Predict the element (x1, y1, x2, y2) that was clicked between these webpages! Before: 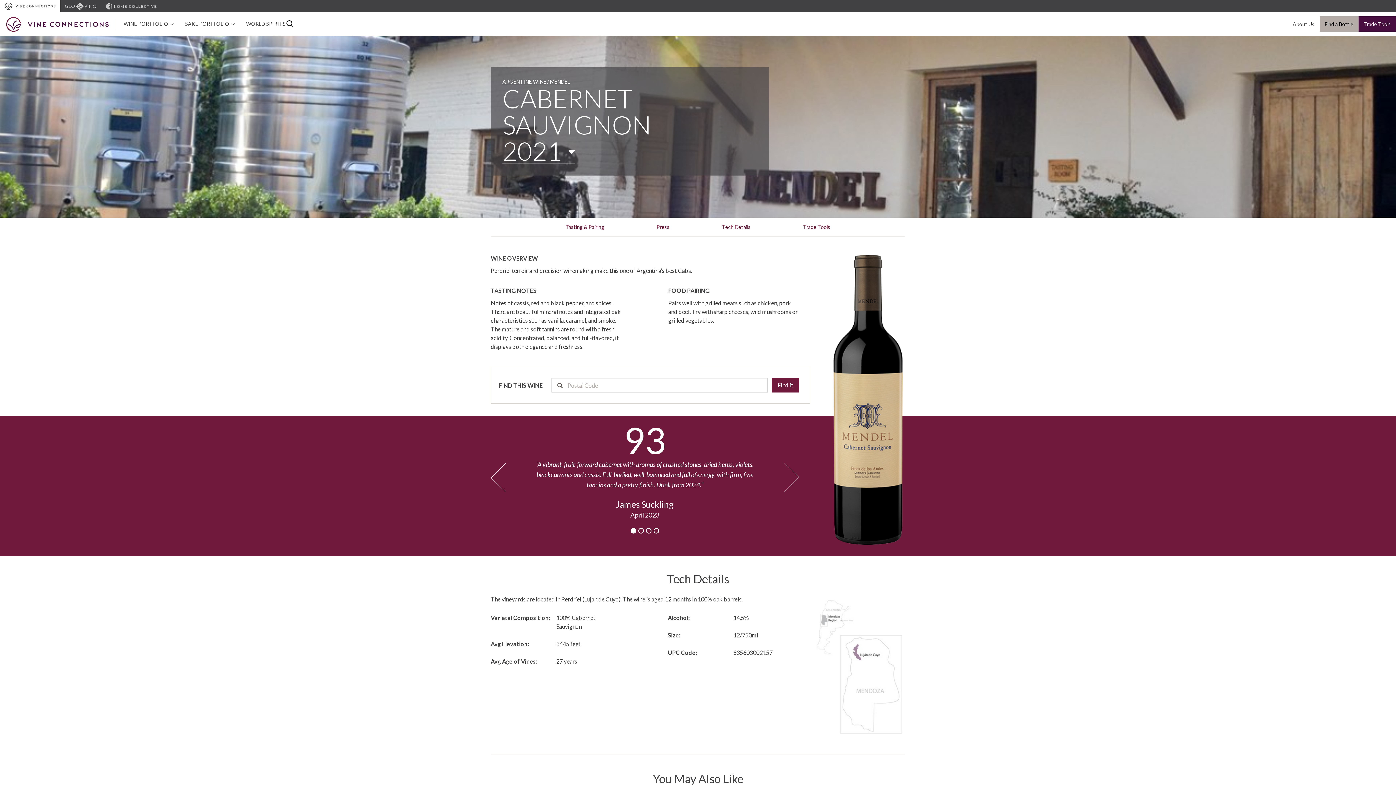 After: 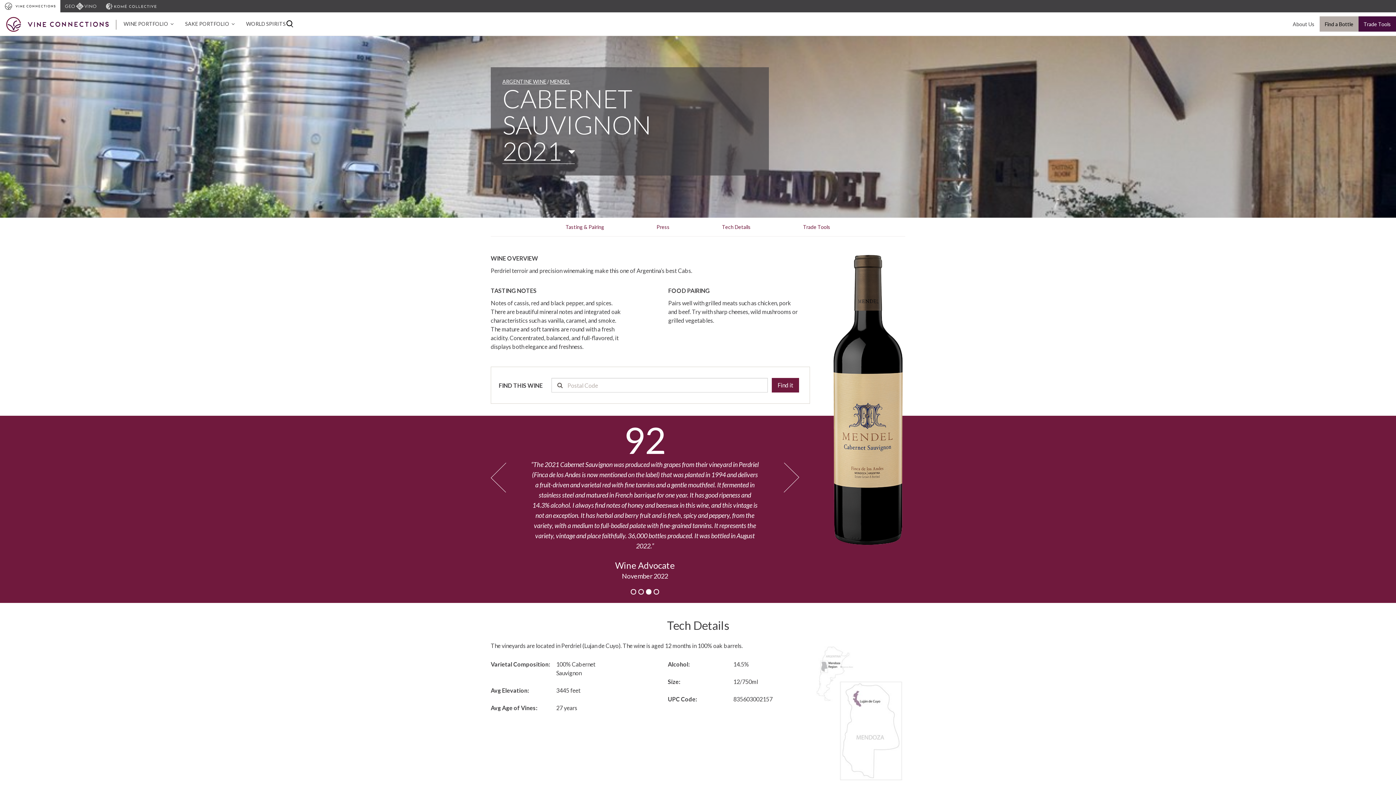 Action: bbox: (646, 528, 651, 533) label: 3